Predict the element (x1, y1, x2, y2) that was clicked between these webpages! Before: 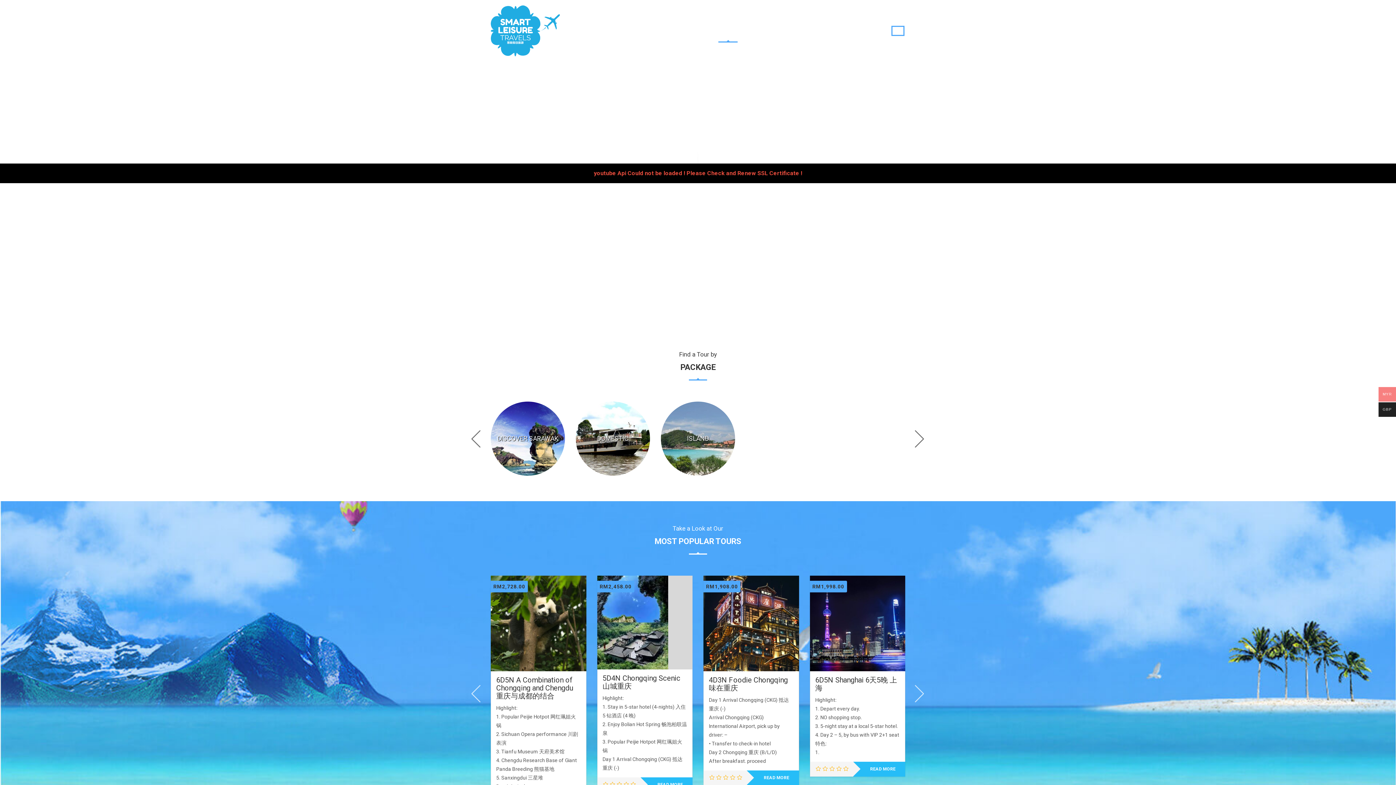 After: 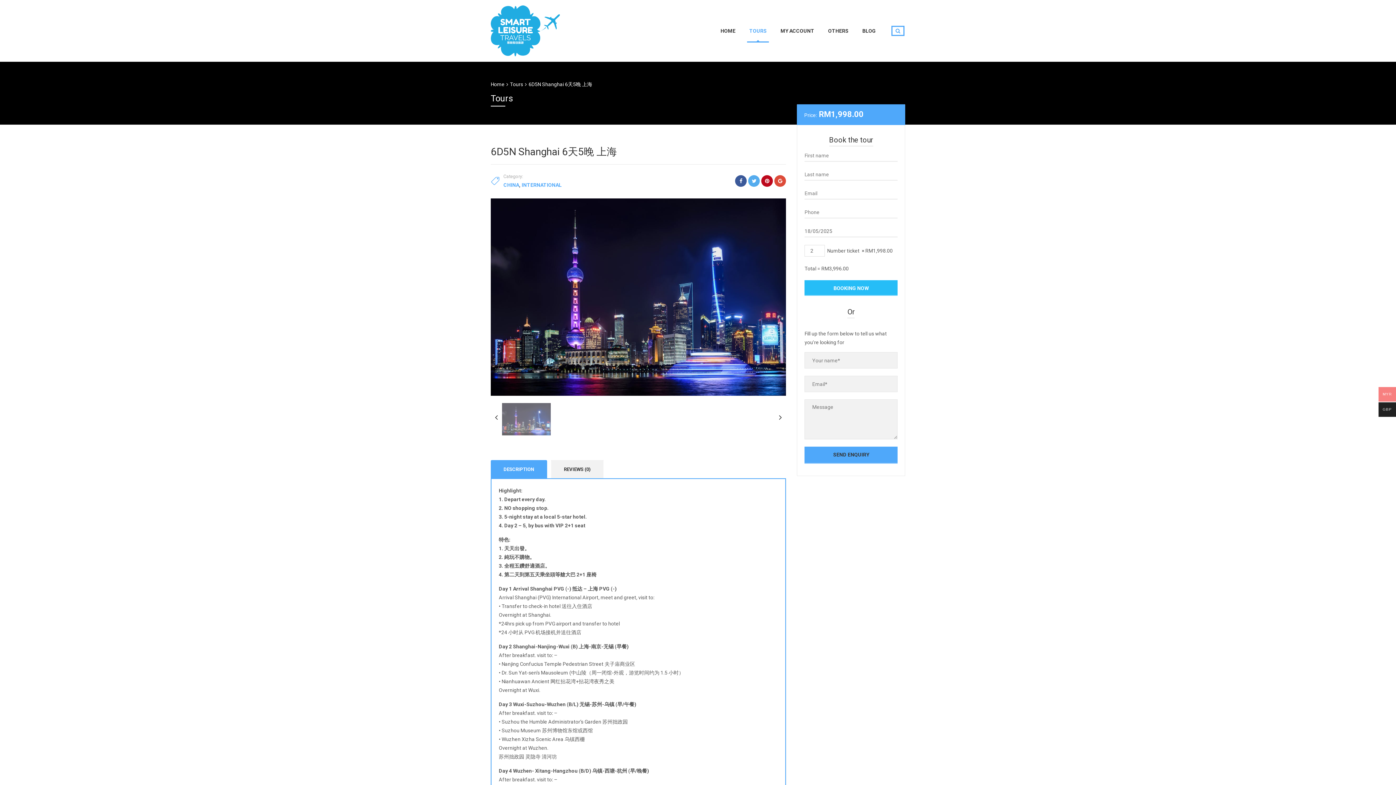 Action: label: RM1,998.00 bbox: (810, 576, 905, 671)